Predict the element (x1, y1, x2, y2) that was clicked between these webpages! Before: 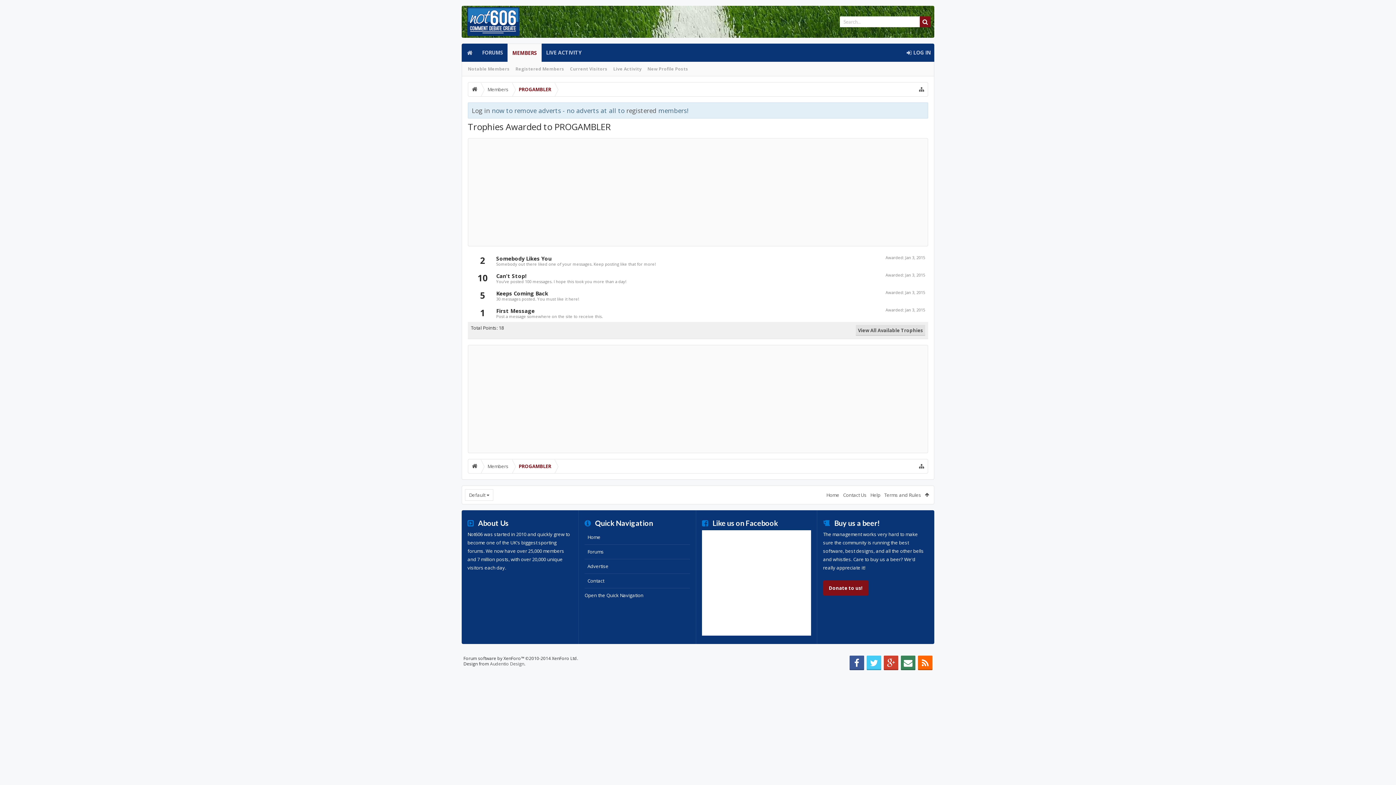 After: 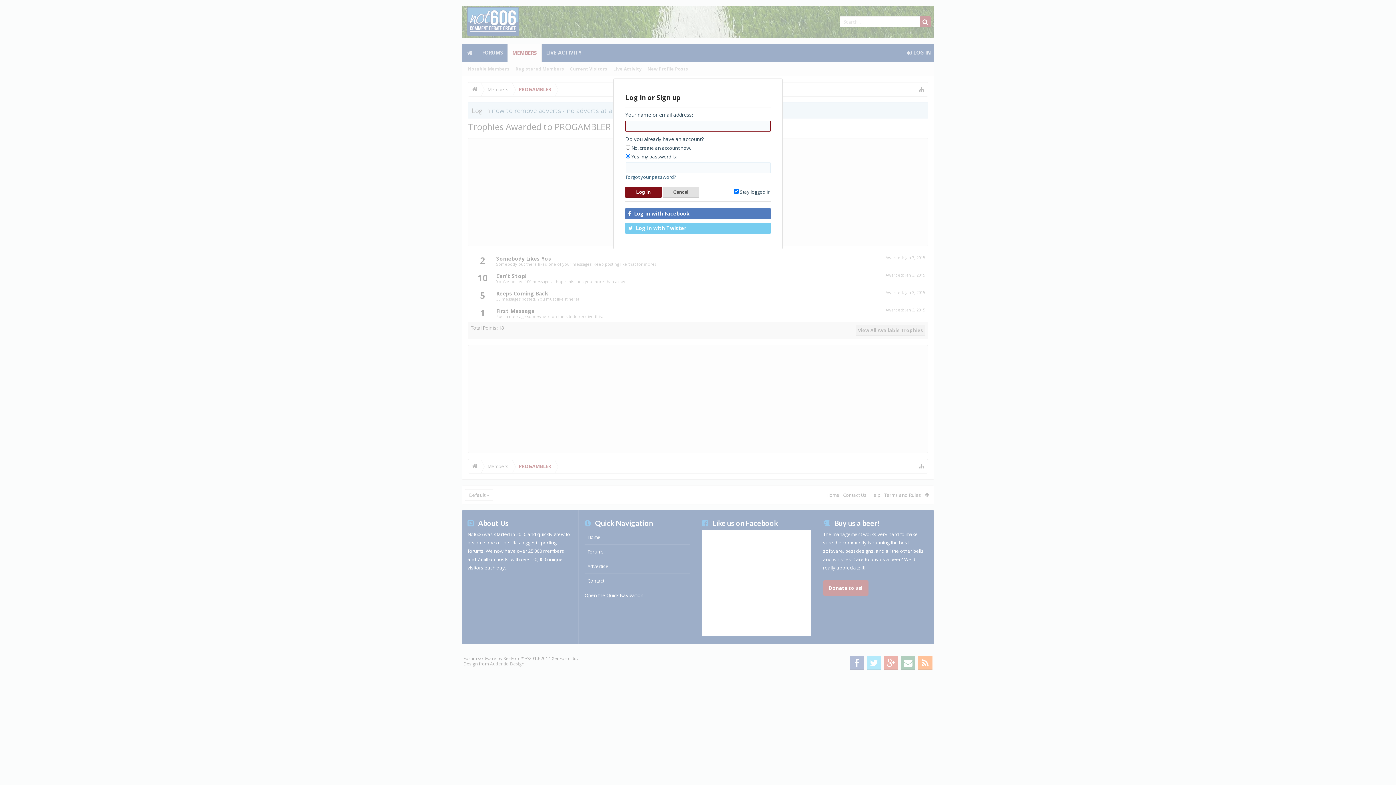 Action: label: Log in bbox: (472, 106, 490, 114)